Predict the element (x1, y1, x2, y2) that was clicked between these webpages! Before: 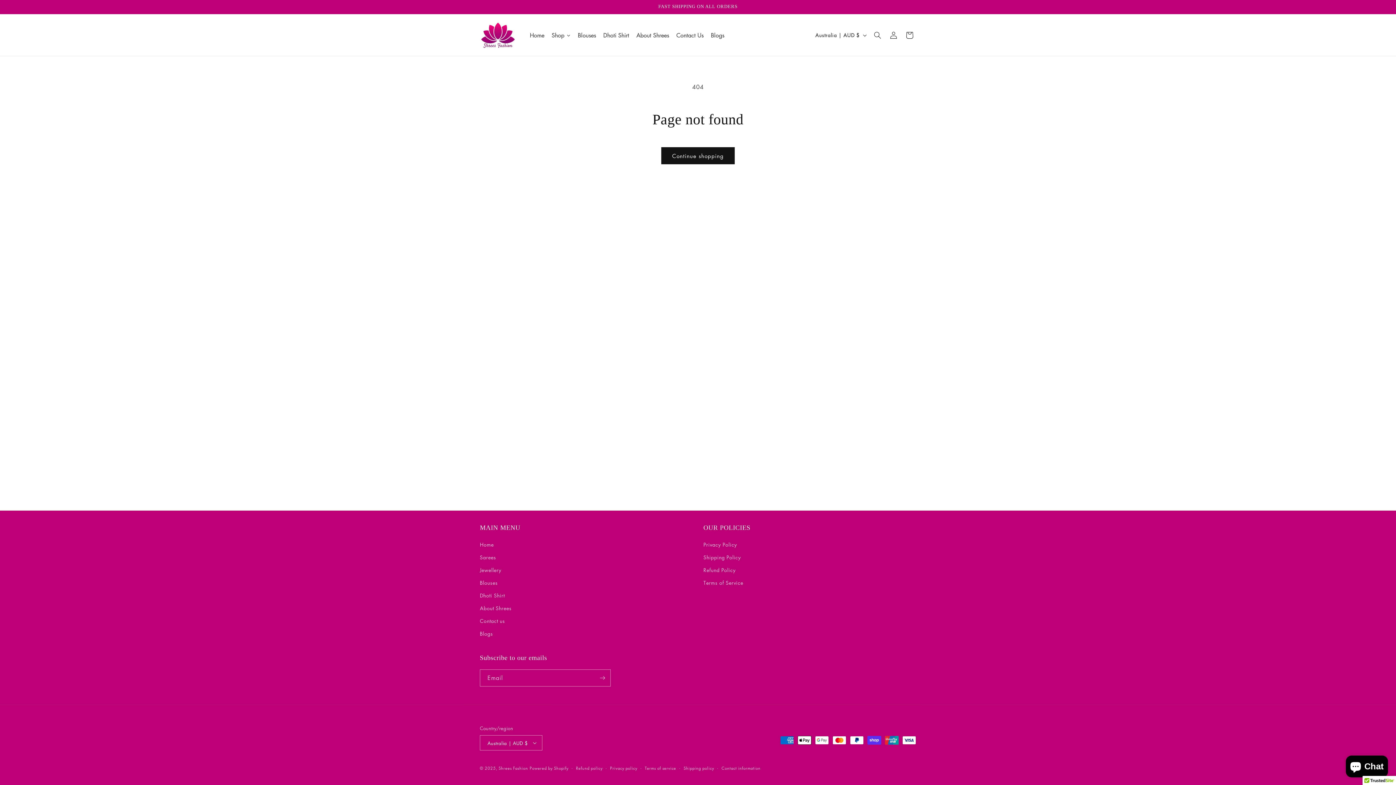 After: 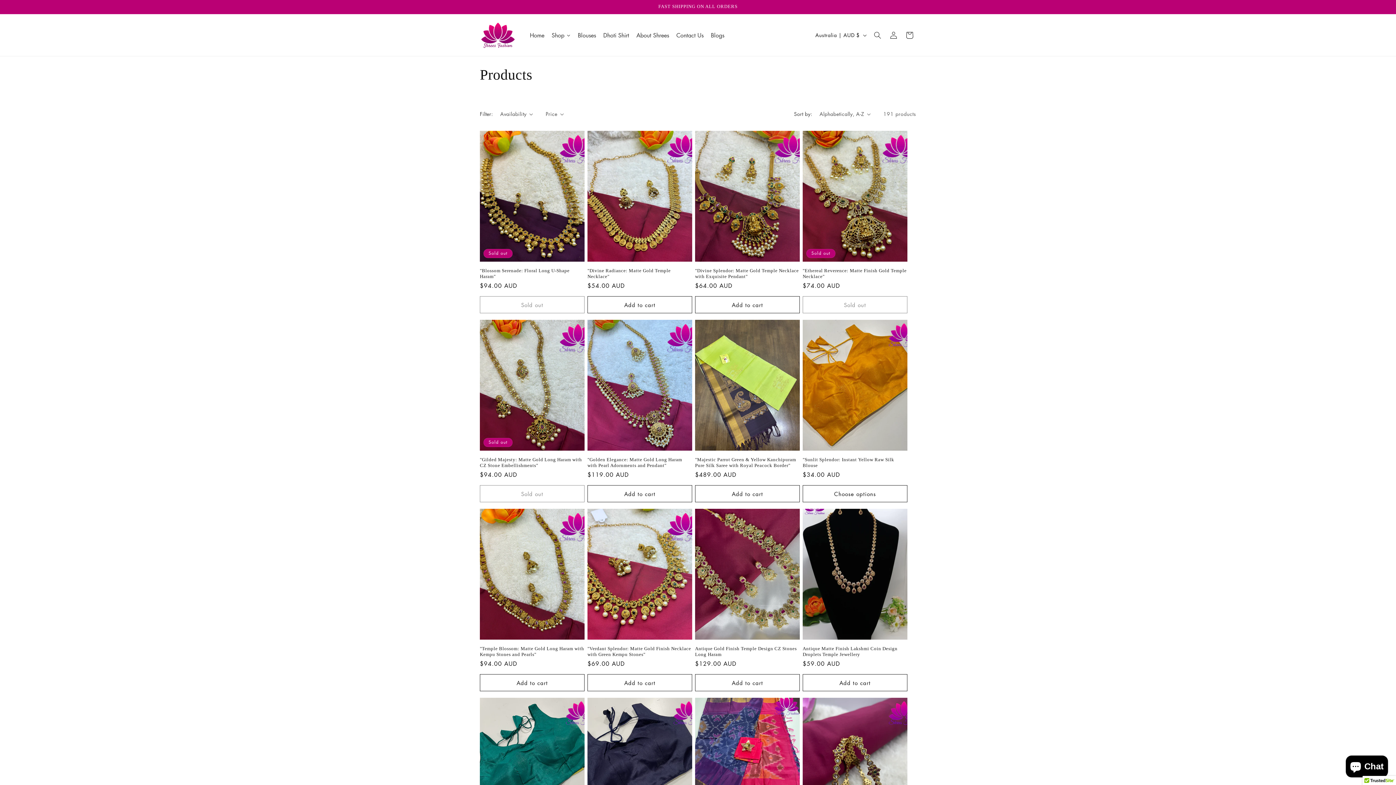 Action: bbox: (661, 147, 734, 164) label: Continue shopping